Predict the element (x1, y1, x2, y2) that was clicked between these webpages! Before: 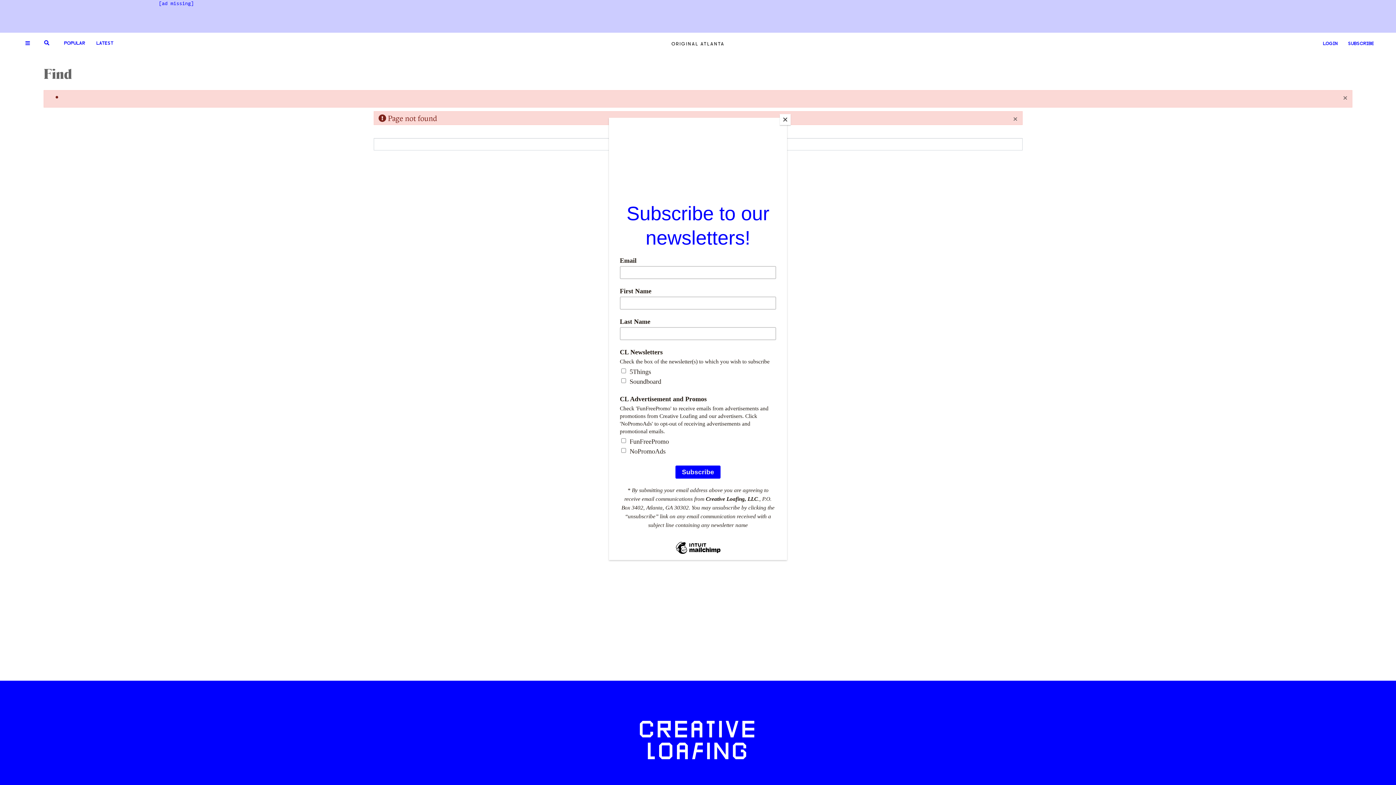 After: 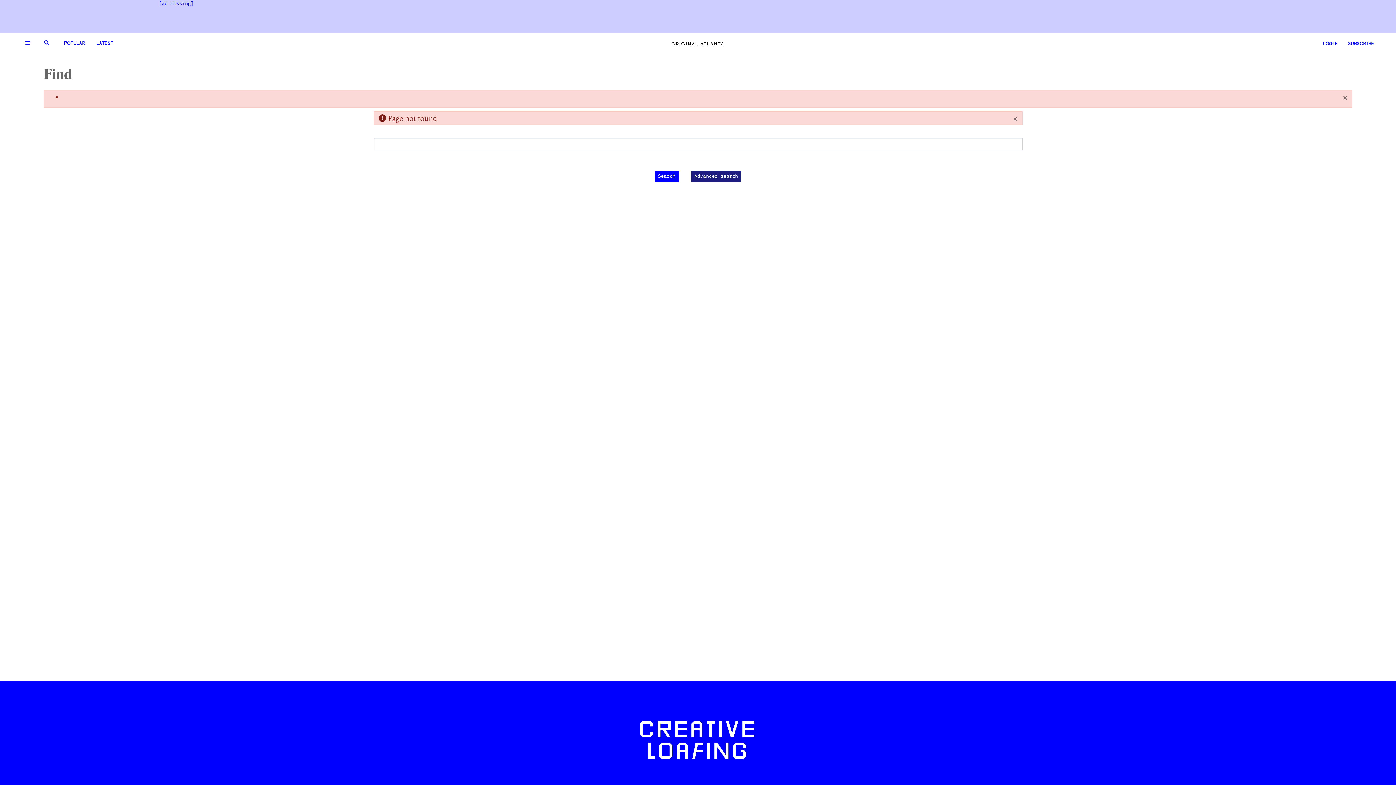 Action: label: Close bbox: (780, 114, 790, 125)